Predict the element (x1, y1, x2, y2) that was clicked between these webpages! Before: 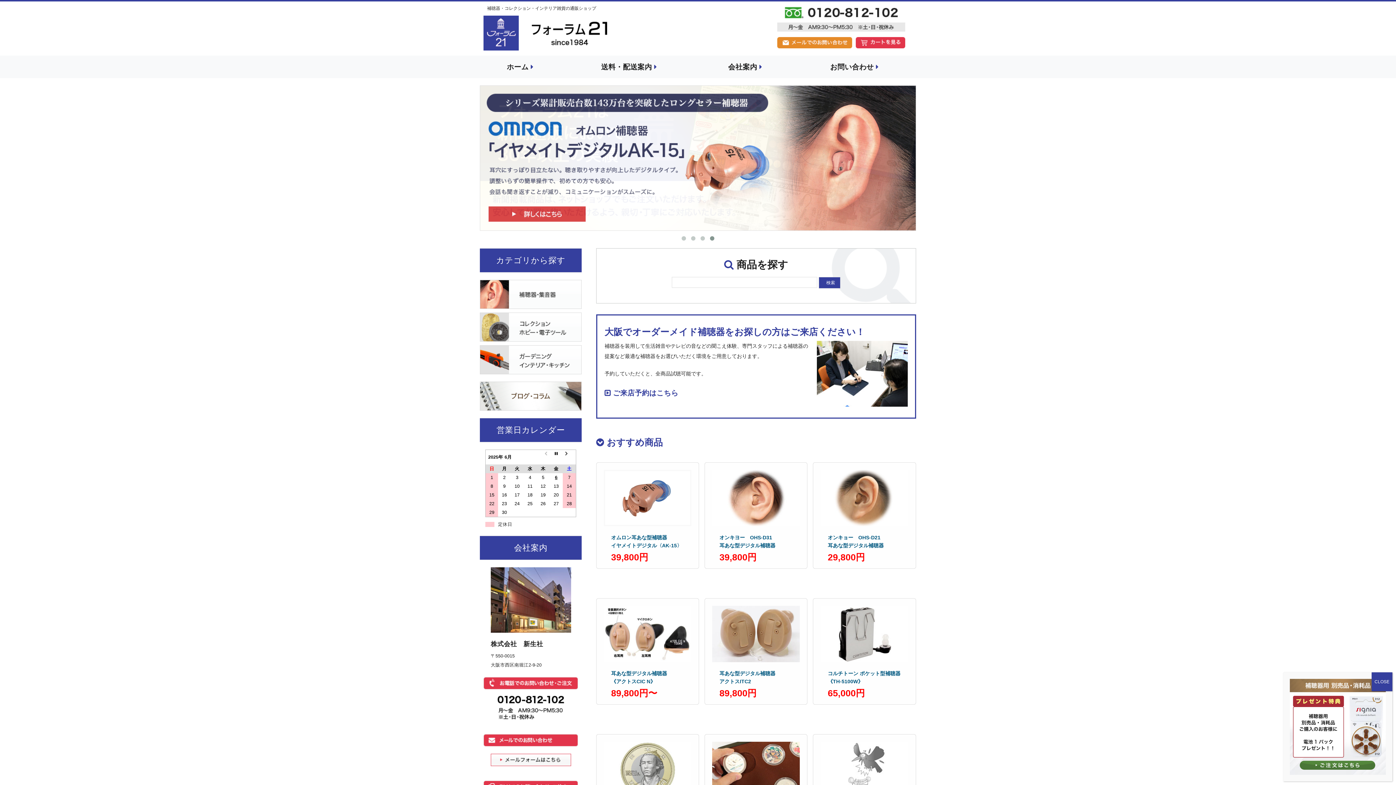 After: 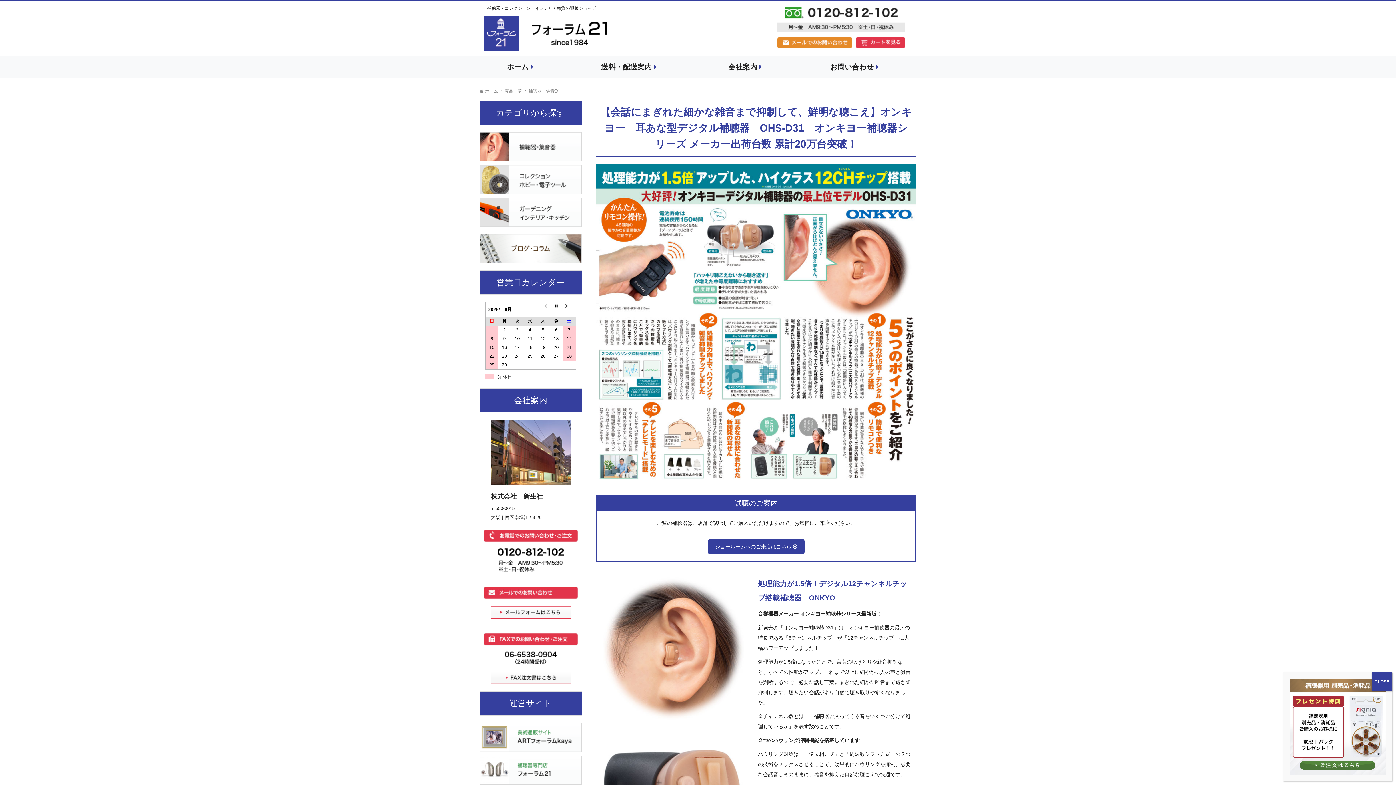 Action: bbox: (712, 526, 803, 532)